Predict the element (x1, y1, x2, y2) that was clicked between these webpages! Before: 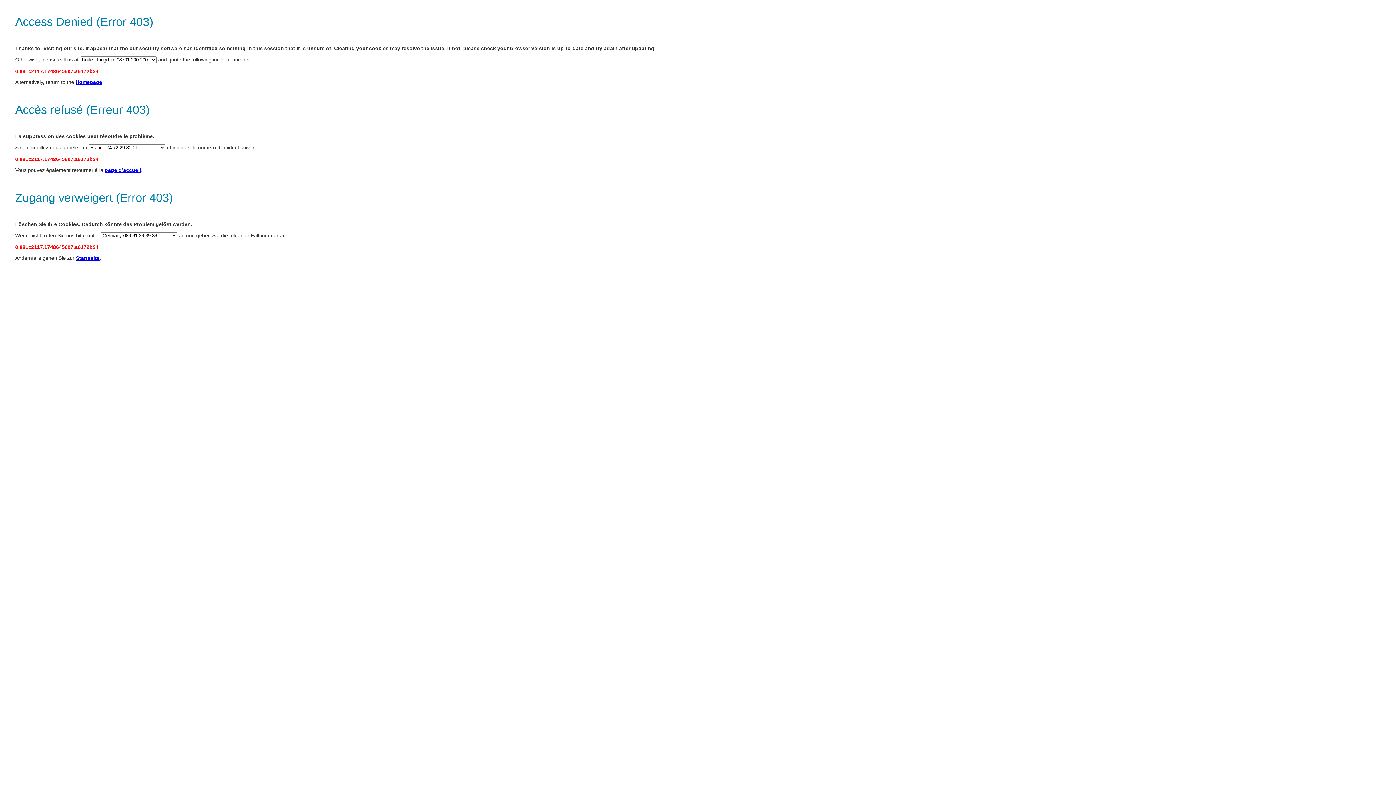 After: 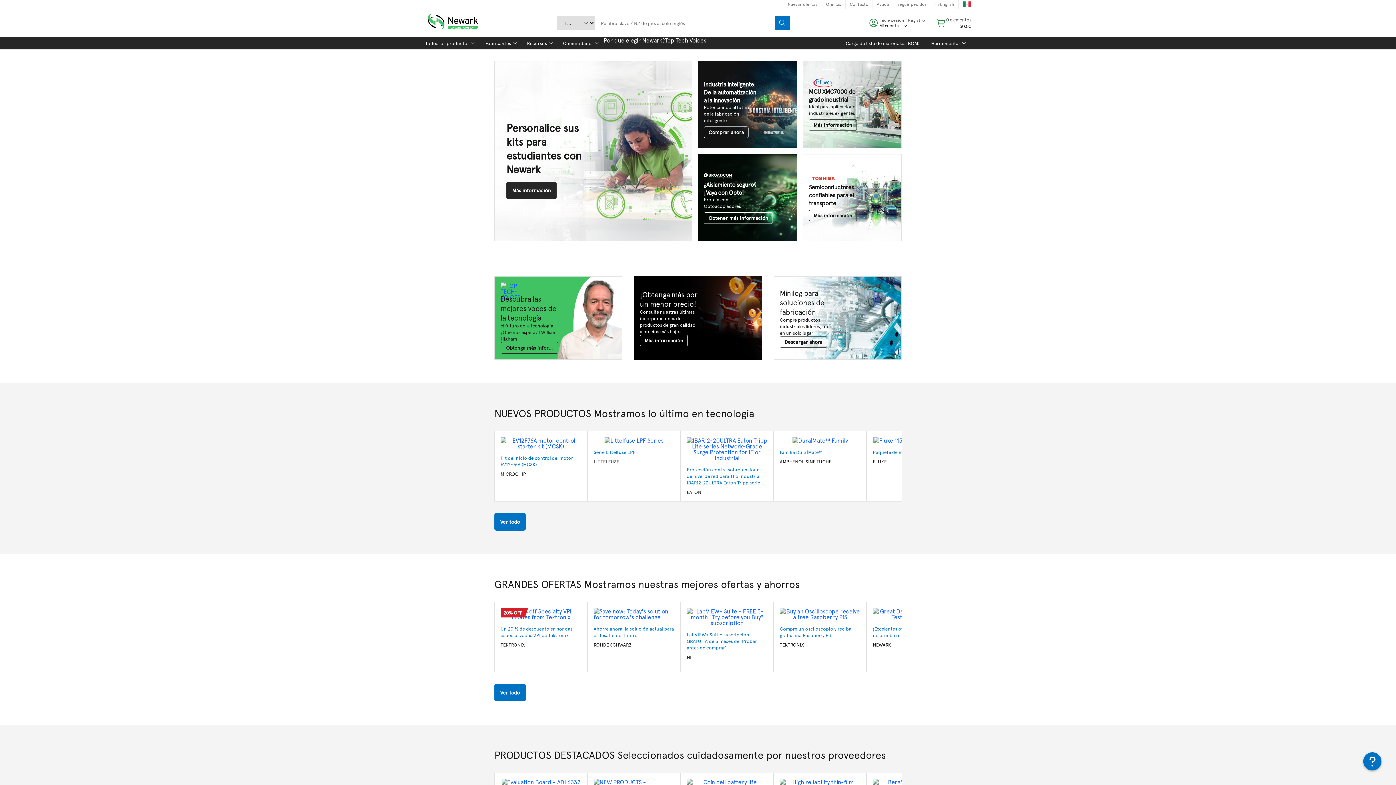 Action: bbox: (76, 255, 99, 261) label: Startseite